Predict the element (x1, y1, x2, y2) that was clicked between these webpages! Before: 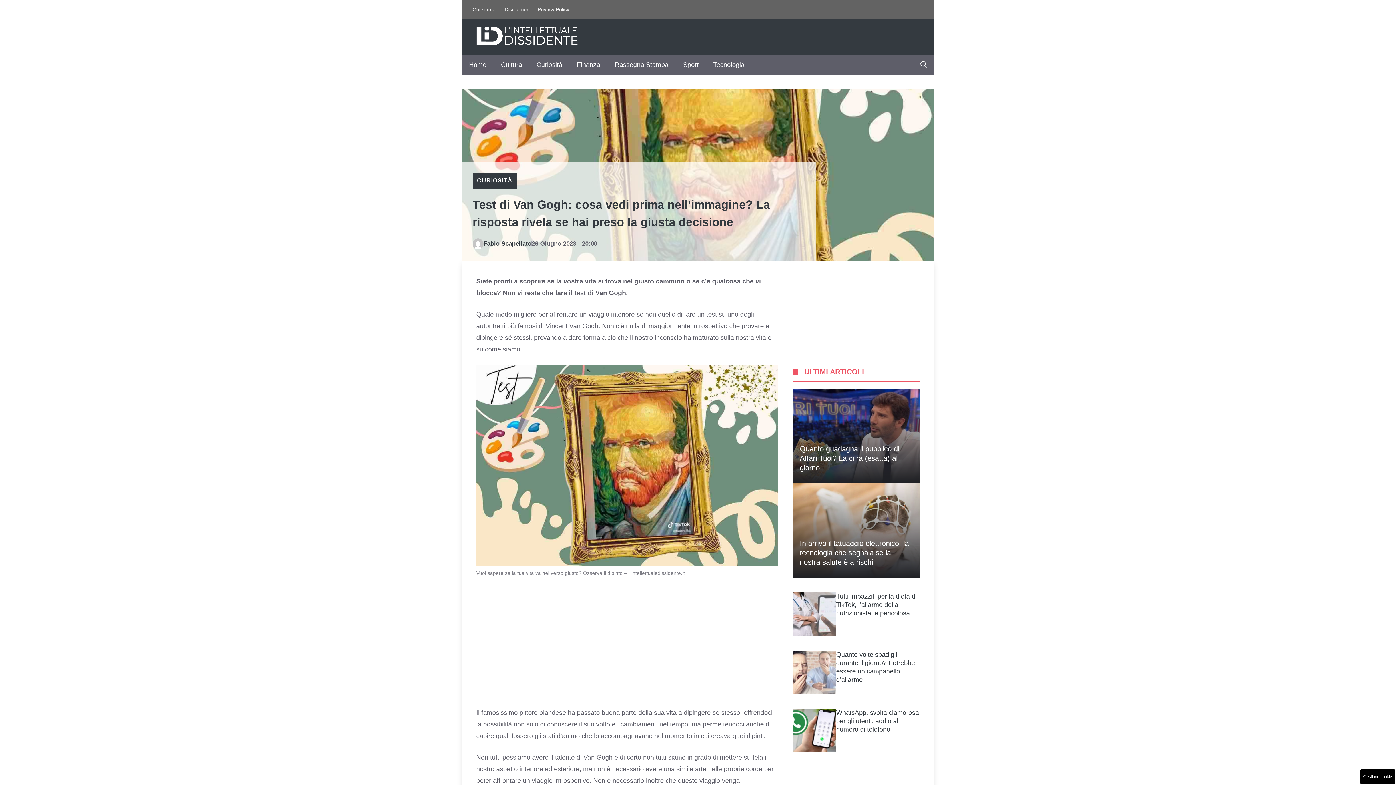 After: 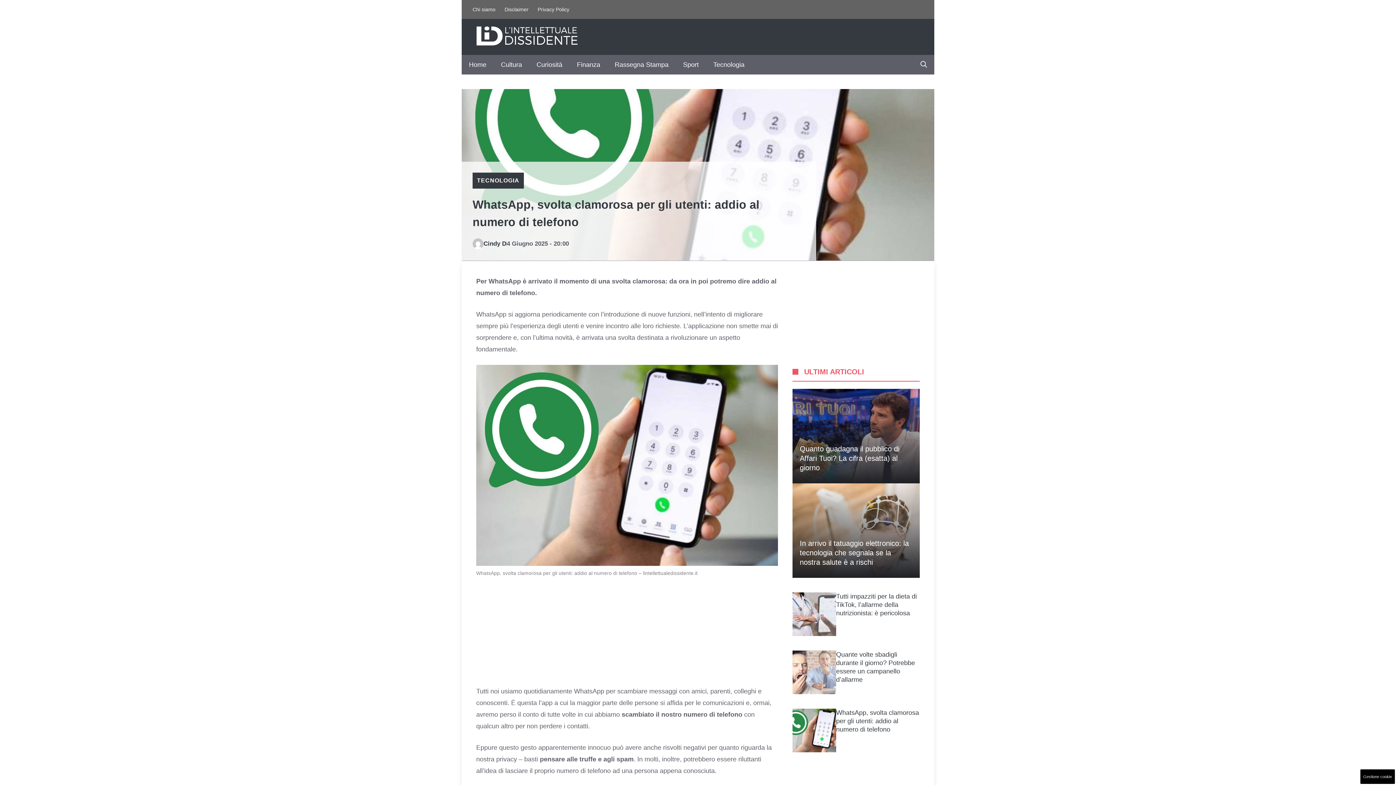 Action: label: WhatsApp, svolta clamorosa per gli utenti: addio al numero di telefono bbox: (836, 709, 919, 733)